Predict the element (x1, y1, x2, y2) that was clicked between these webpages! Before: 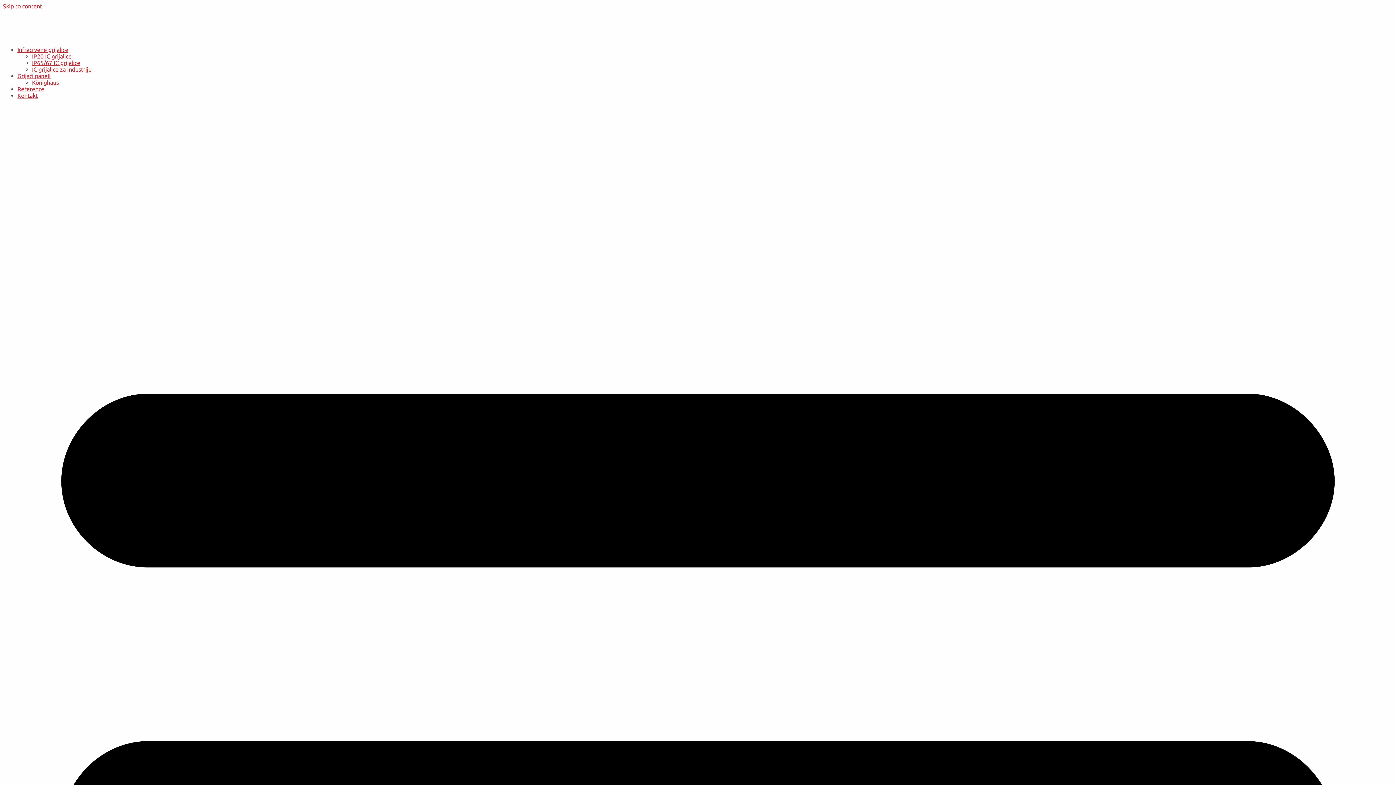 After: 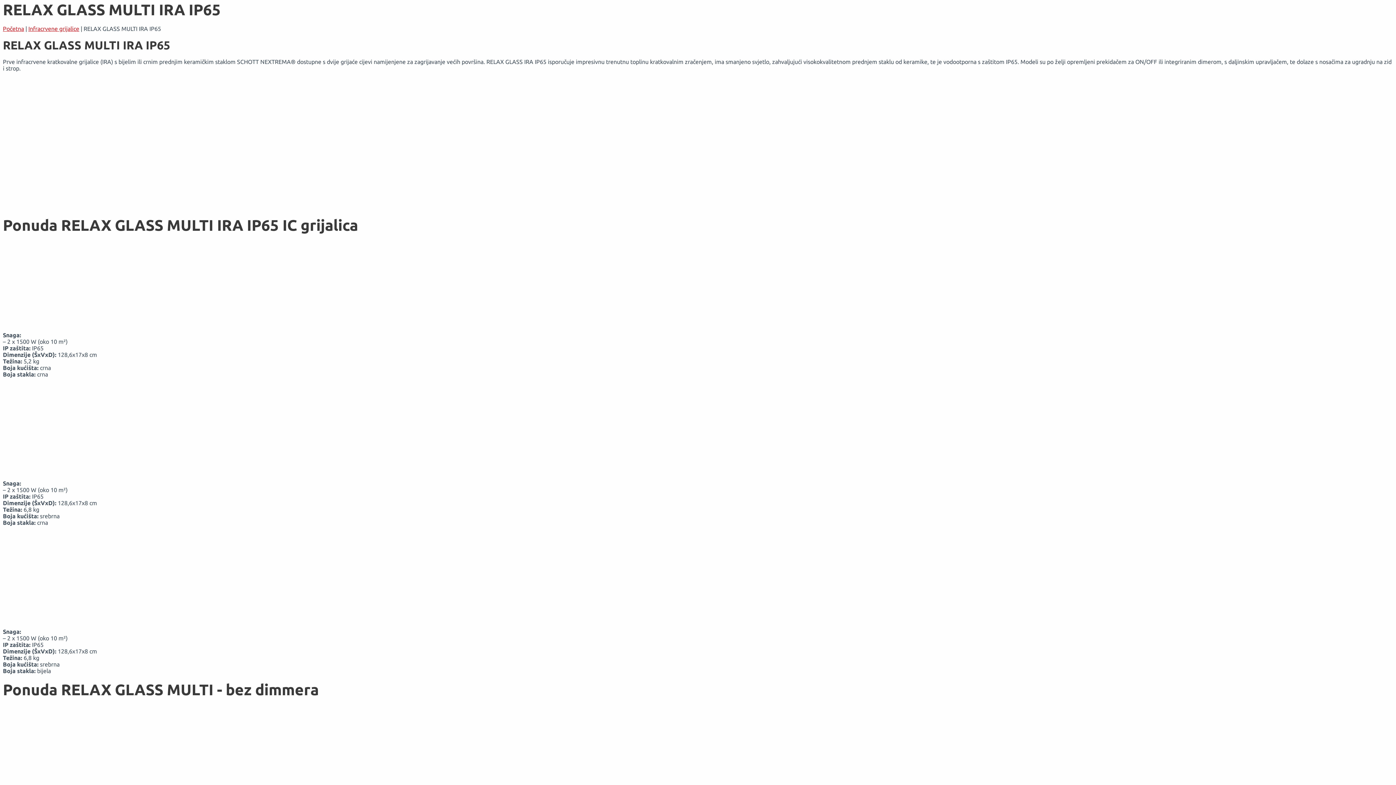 Action: label: Skip to content bbox: (2, 2, 42, 9)